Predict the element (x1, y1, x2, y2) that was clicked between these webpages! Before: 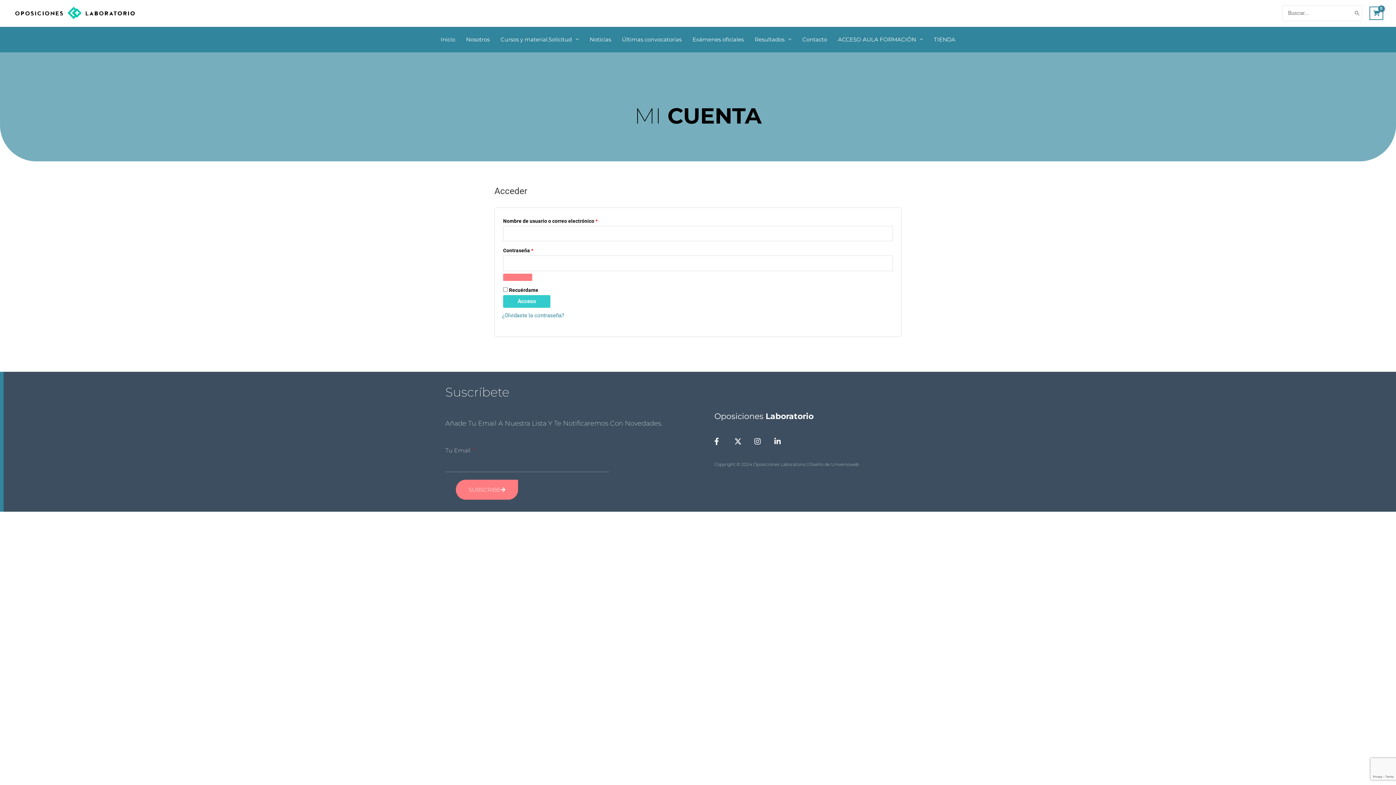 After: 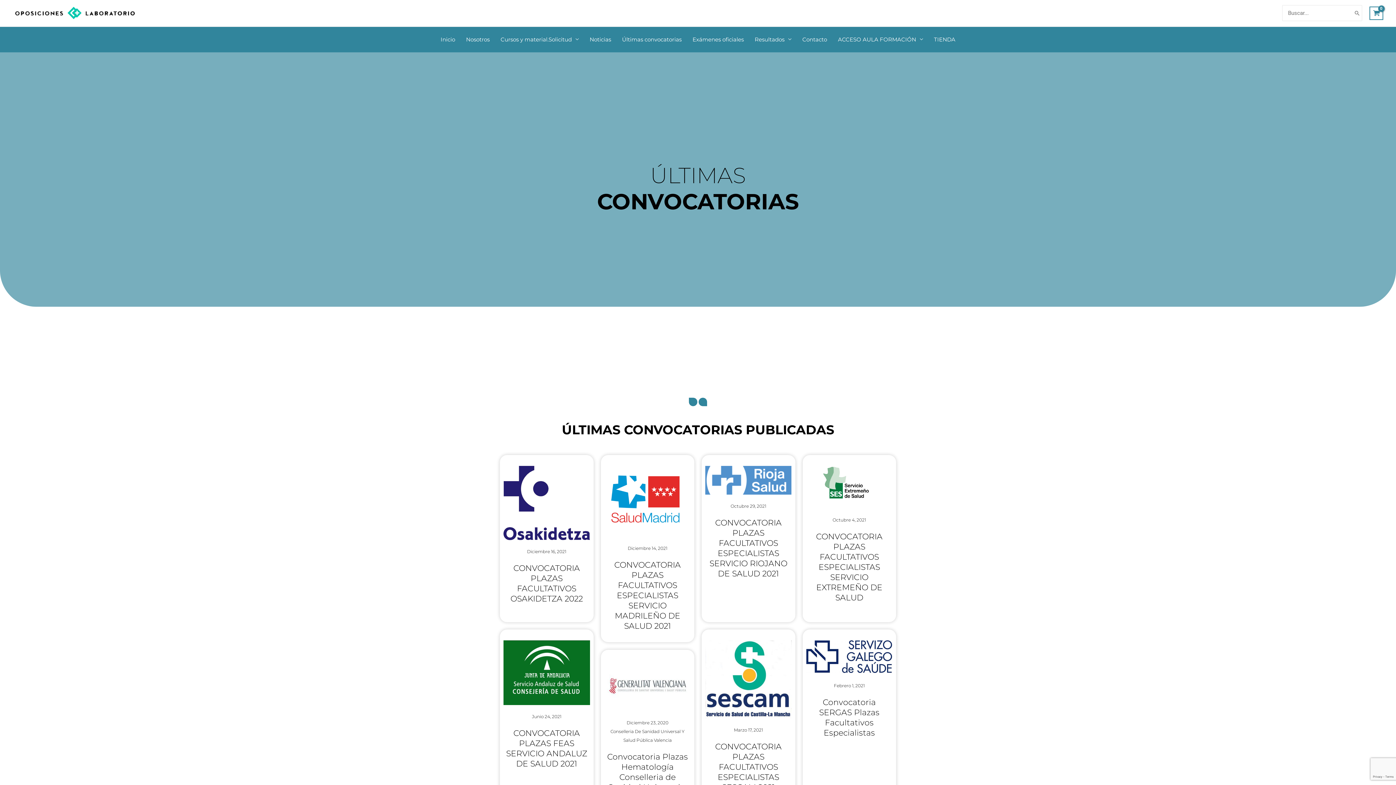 Action: bbox: (616, 26, 687, 52) label: Últimas convocatorias